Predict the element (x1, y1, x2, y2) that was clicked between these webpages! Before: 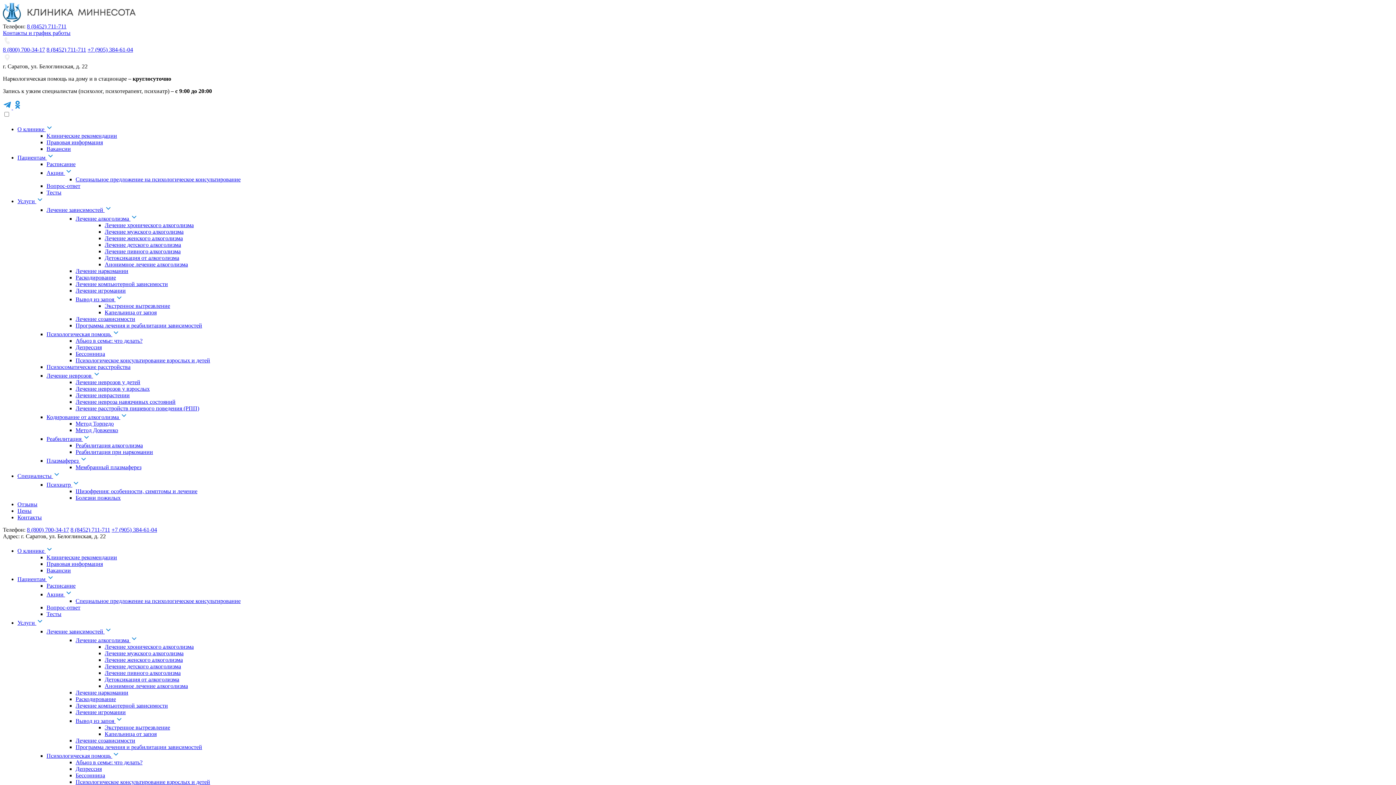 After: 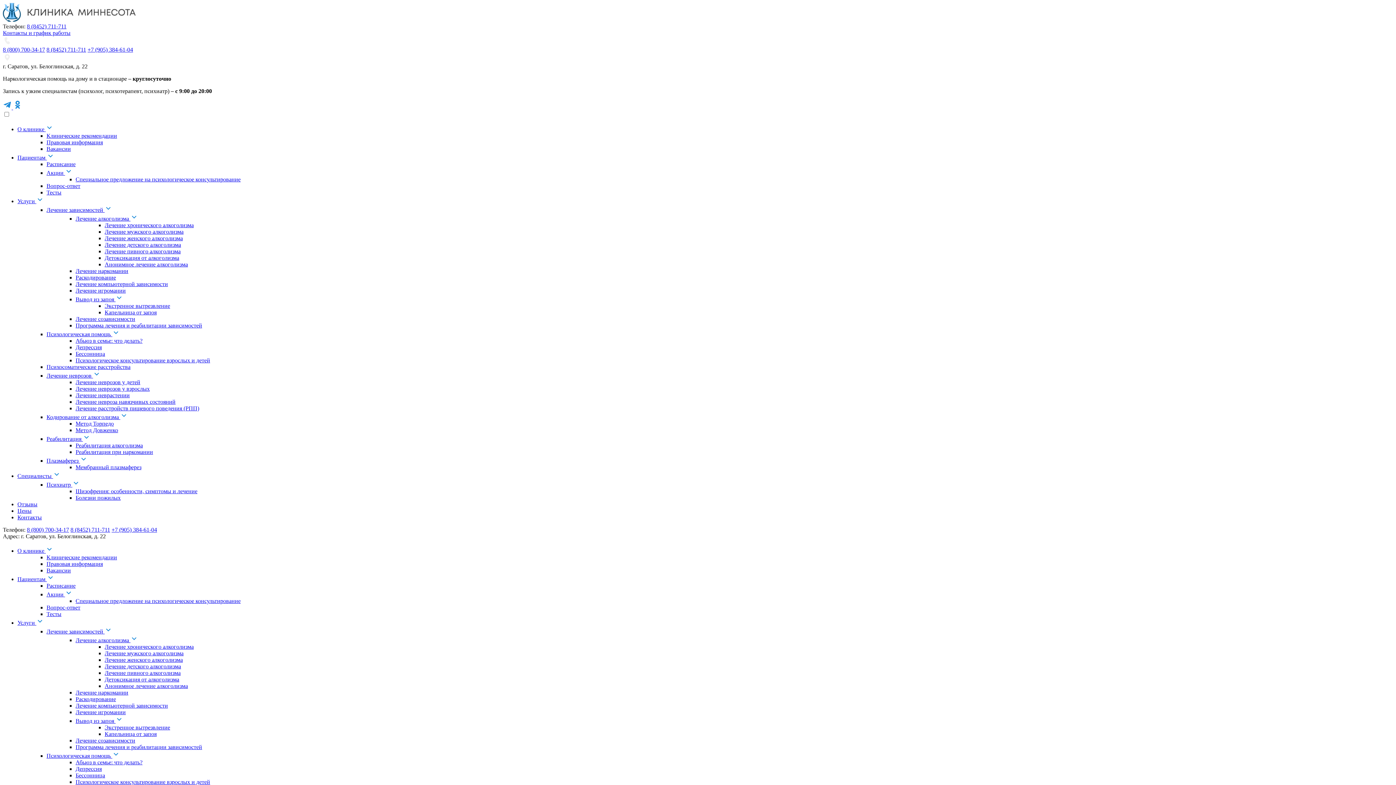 Action: label: 8 (800) 700-34-17 bbox: (26, 526, 69, 533)